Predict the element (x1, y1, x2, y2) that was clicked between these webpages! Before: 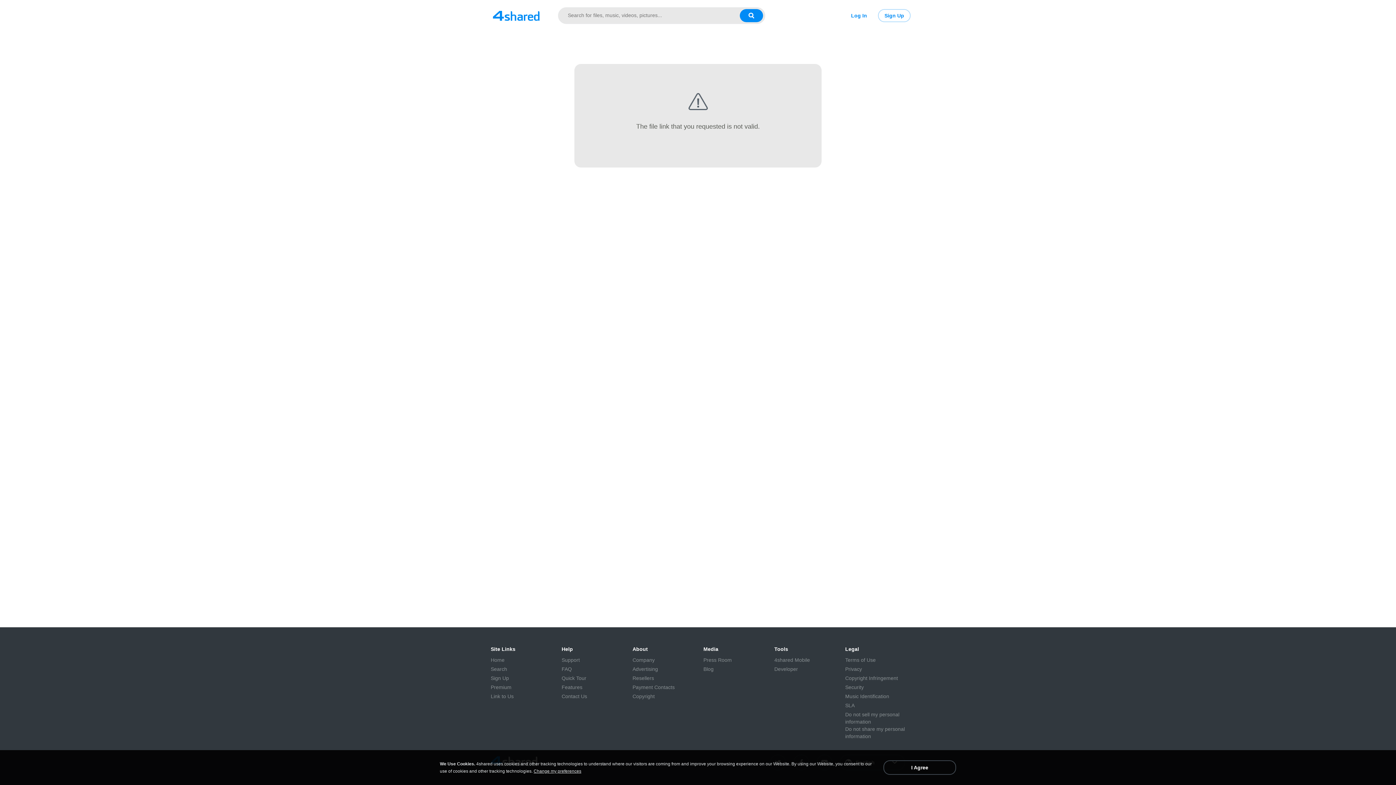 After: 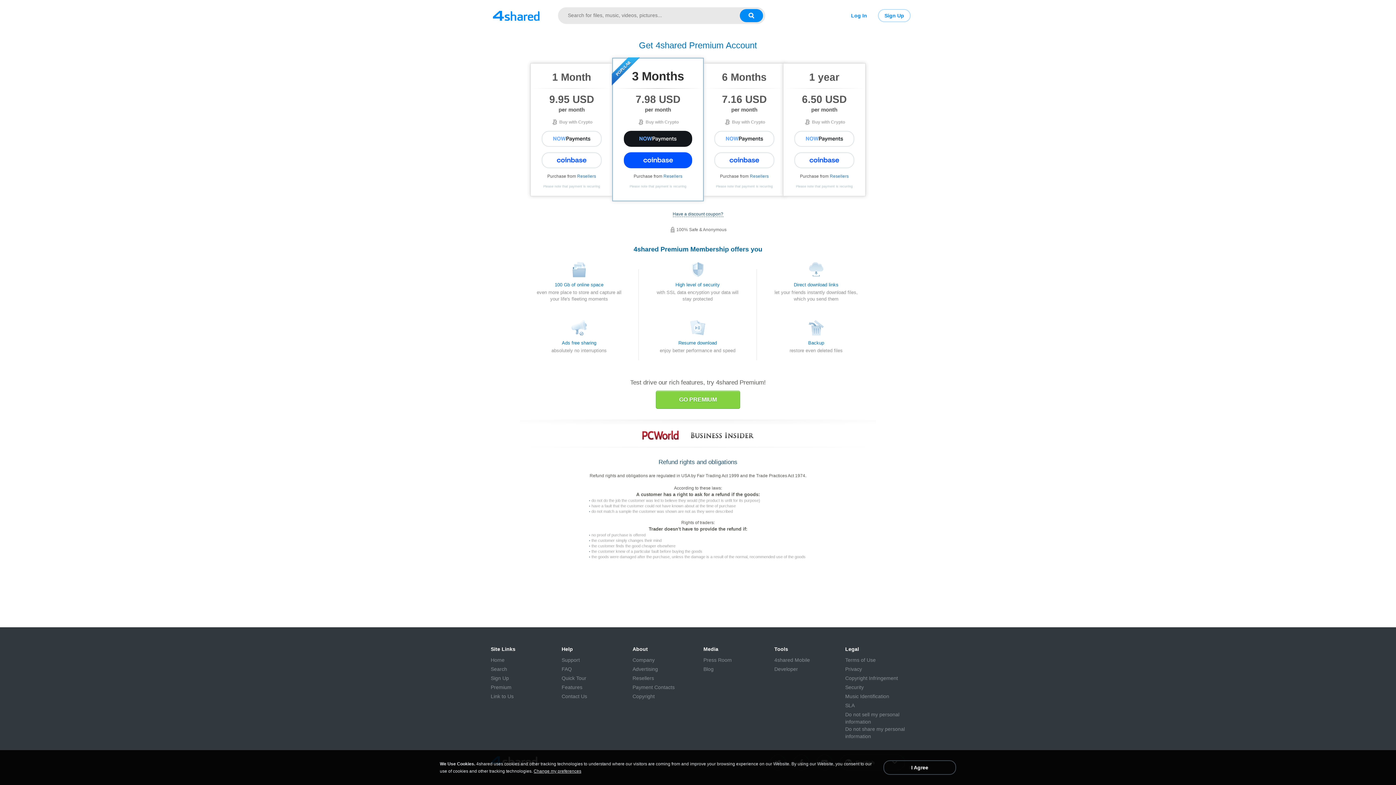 Action: bbox: (490, 684, 511, 691) label: Premium